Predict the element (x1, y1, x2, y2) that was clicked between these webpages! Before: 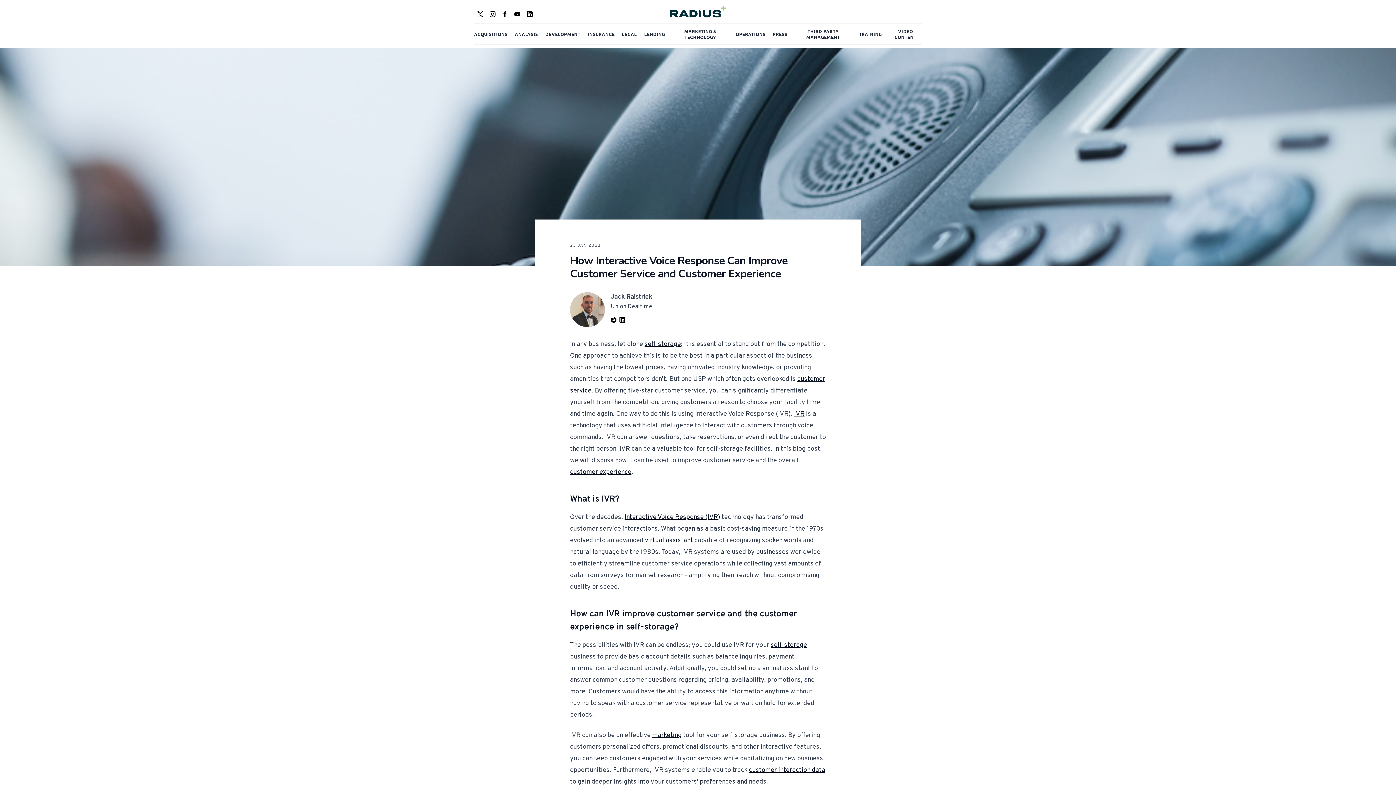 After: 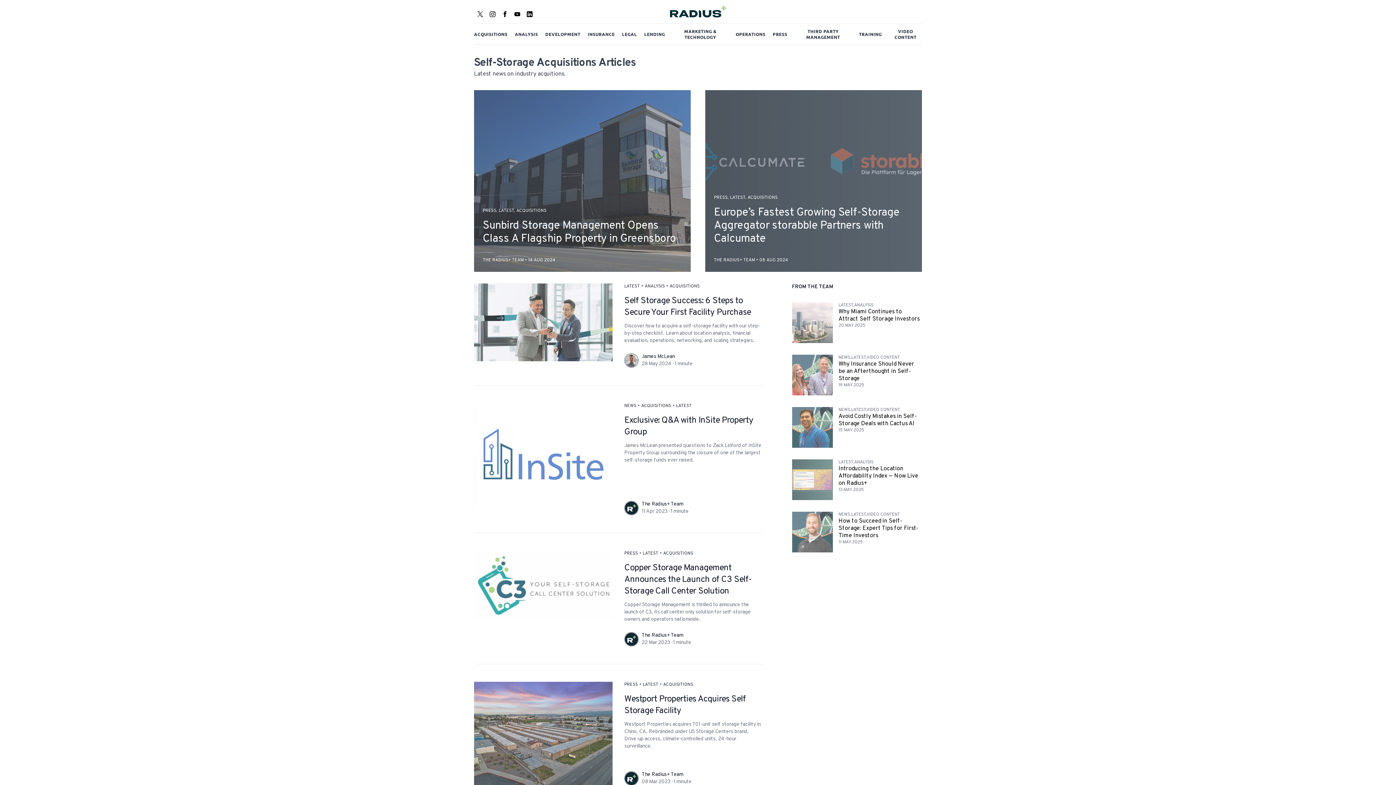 Action: bbox: (474, 31, 507, 37) label: ACQUISITIONS